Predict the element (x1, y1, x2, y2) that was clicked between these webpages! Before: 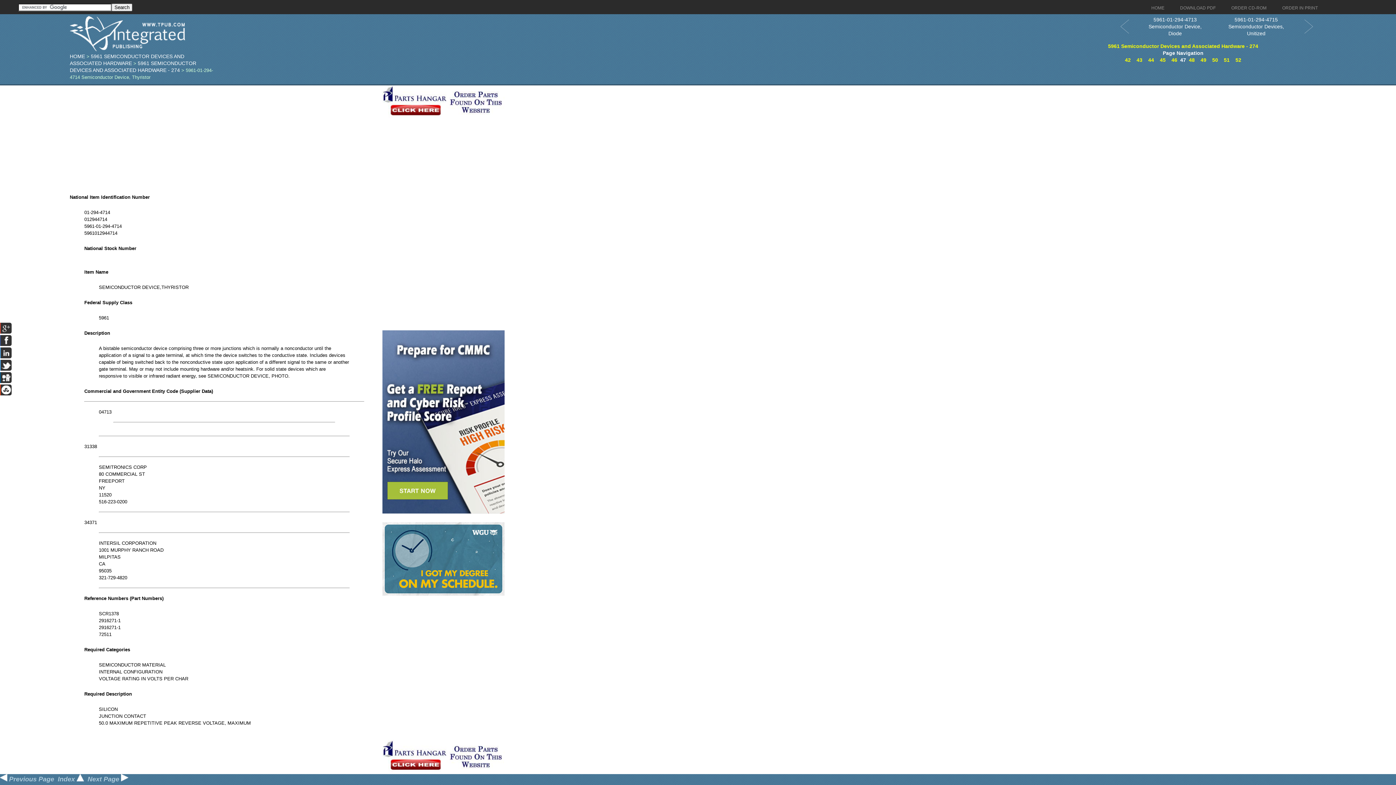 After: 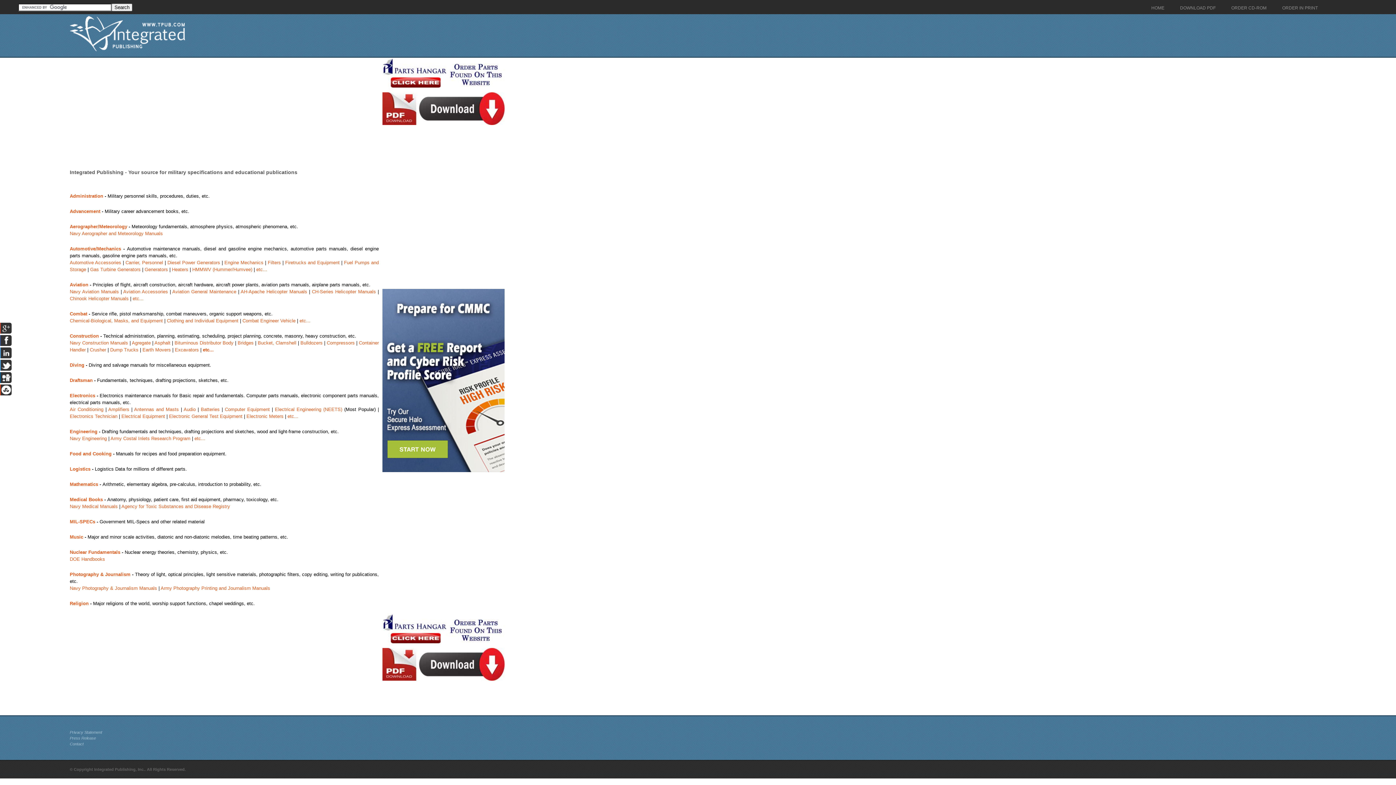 Action: label: HOME bbox: (69, 53, 85, 59)